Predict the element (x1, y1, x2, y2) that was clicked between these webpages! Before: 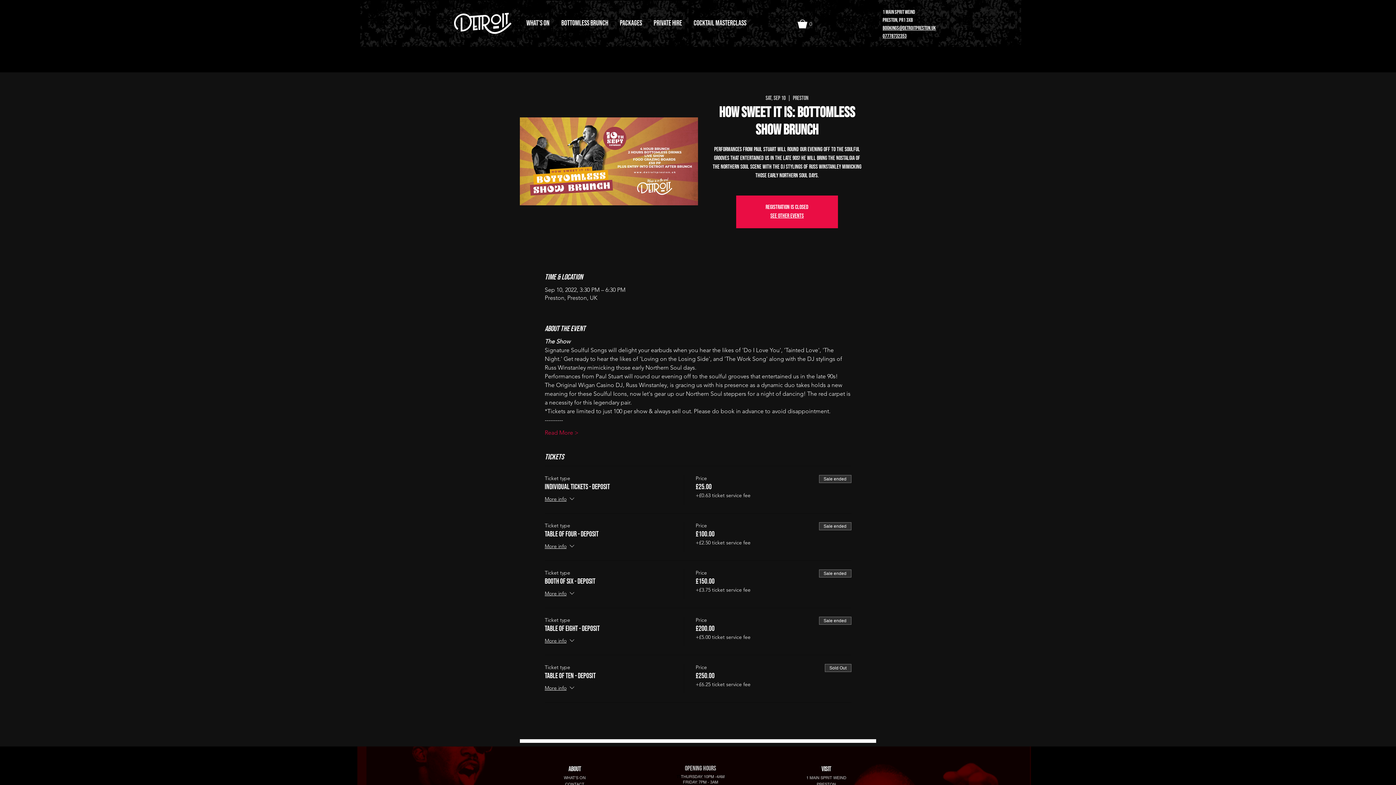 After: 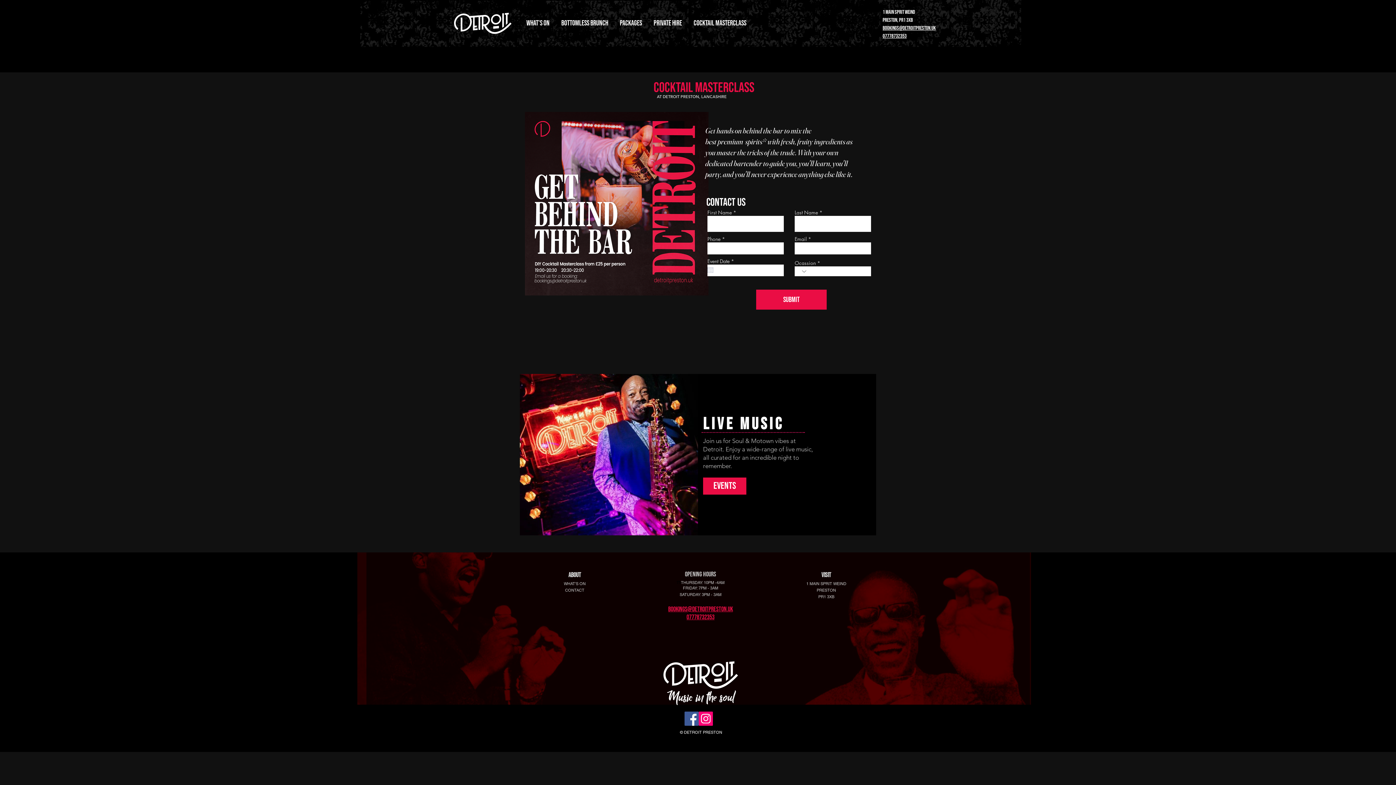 Action: bbox: (689, 17, 750, 29) label: COCKTAIL MASTERCLASS